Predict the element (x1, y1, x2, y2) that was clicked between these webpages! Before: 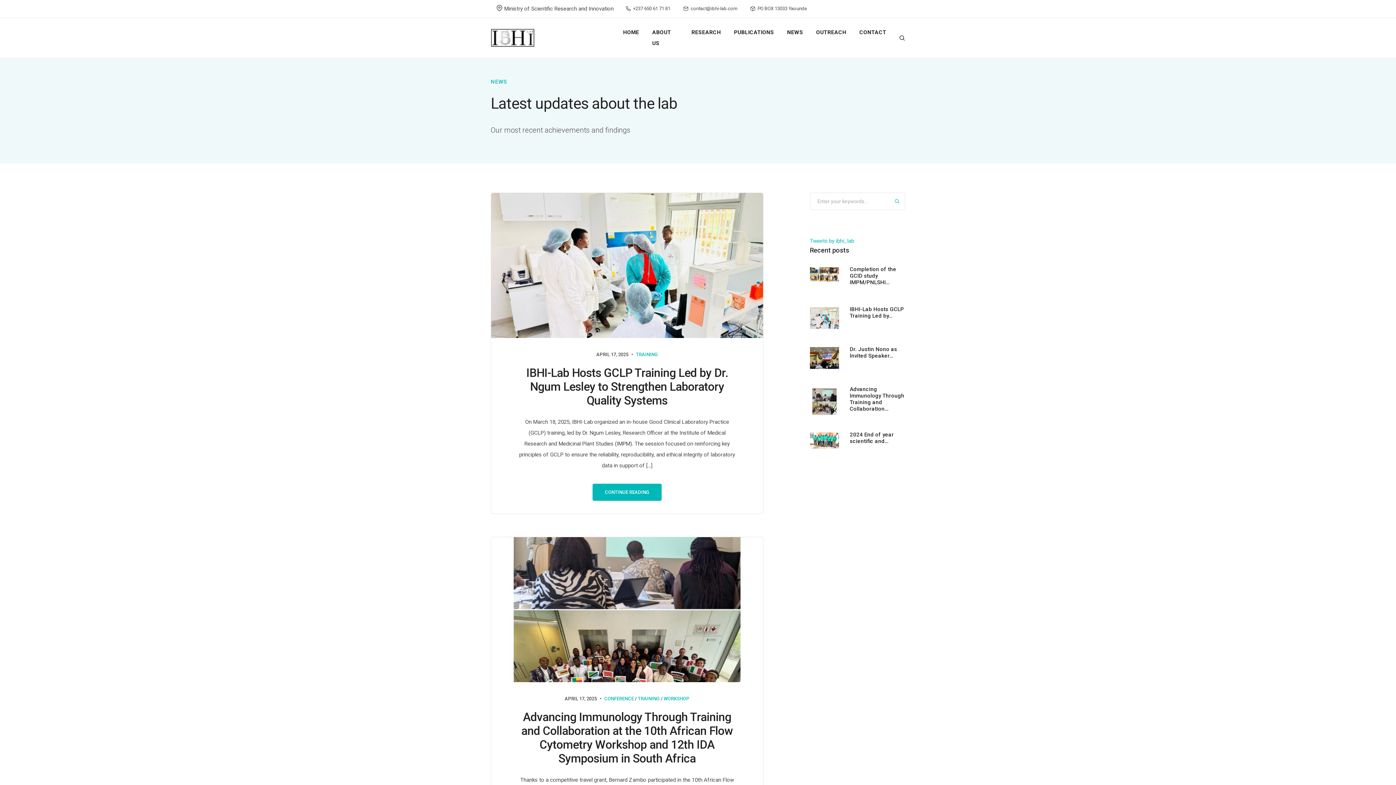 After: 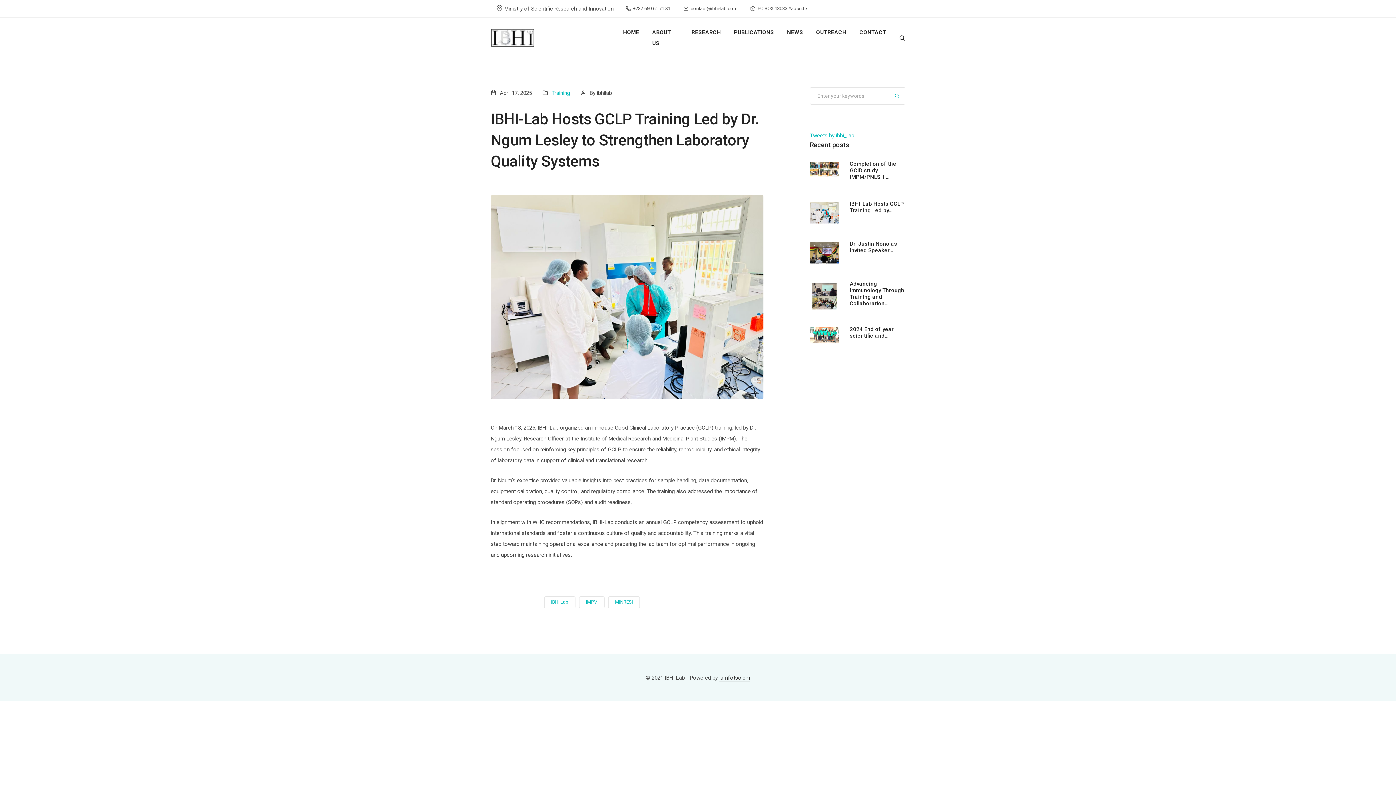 Action: bbox: (592, 483, 661, 501) label: CONTINUE READING